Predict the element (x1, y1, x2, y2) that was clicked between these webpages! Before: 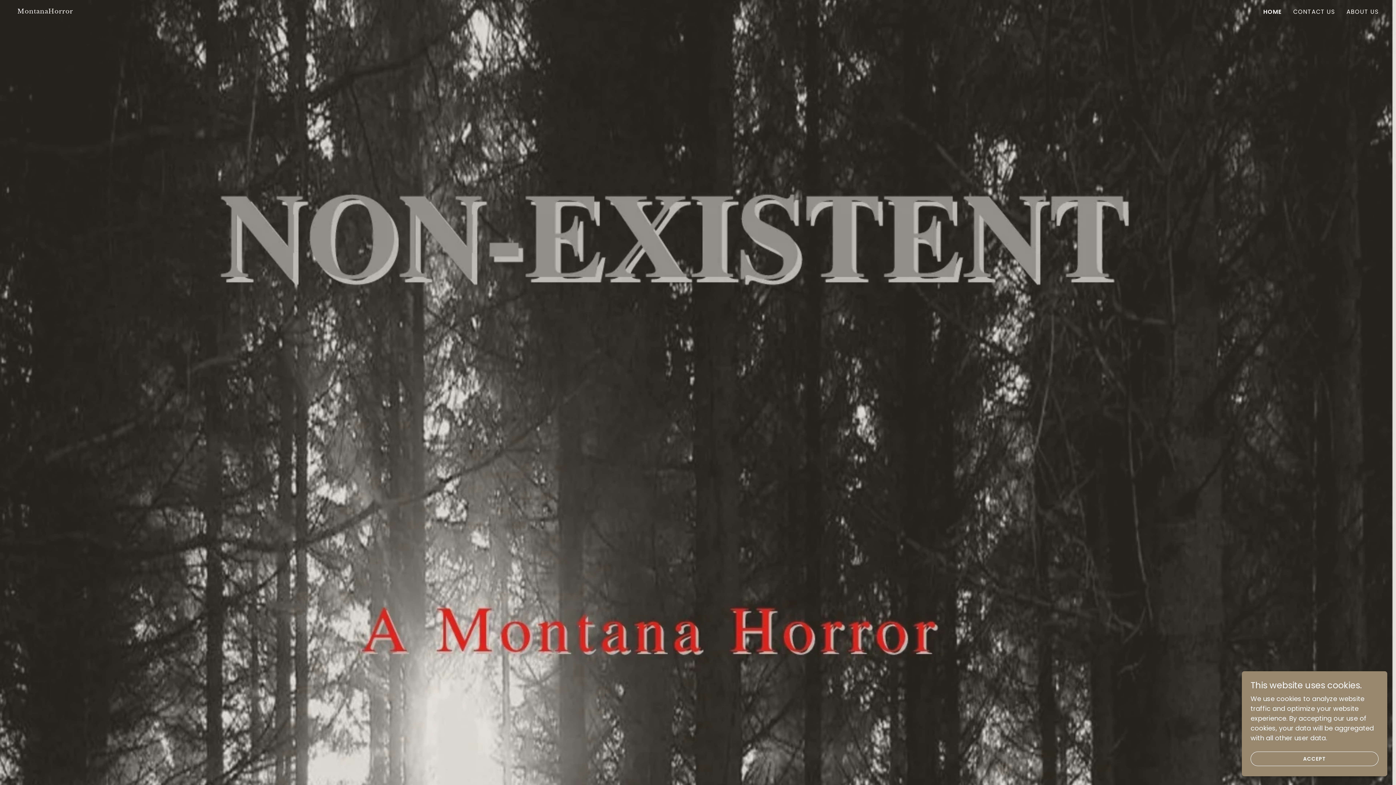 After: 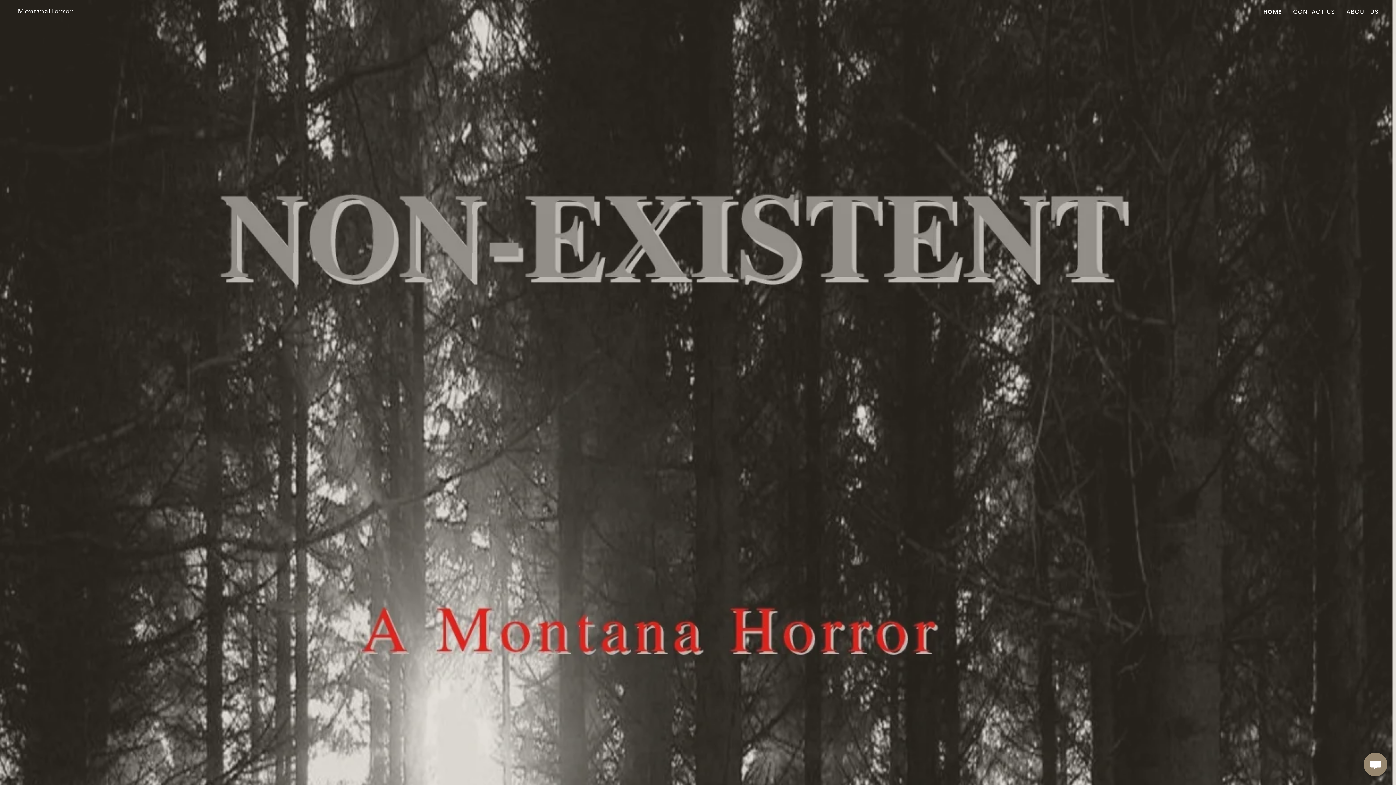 Action: bbox: (1250, 752, 1378, 766) label: ACCEPT